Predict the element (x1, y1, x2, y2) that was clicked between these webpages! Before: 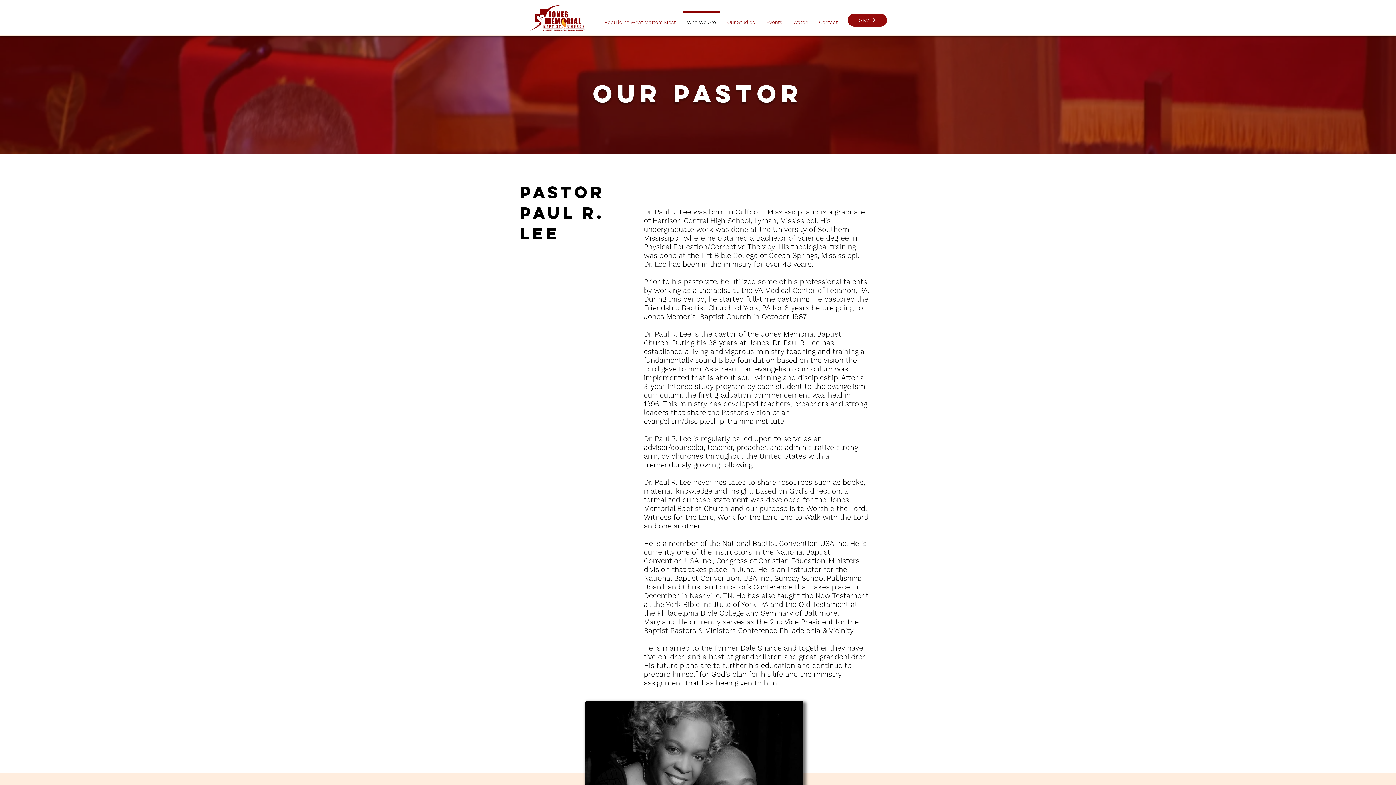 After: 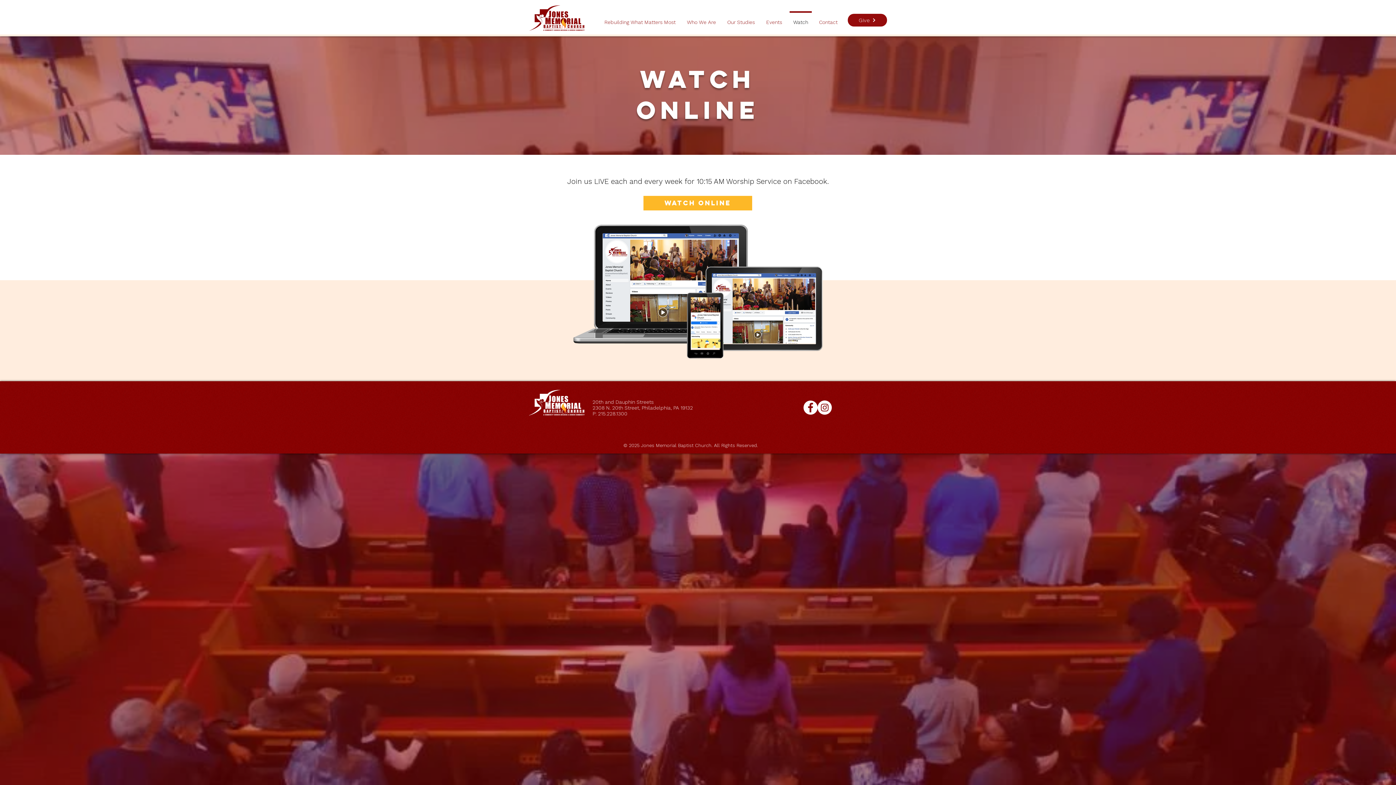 Action: label: Watch bbox: (788, 11, 813, 26)